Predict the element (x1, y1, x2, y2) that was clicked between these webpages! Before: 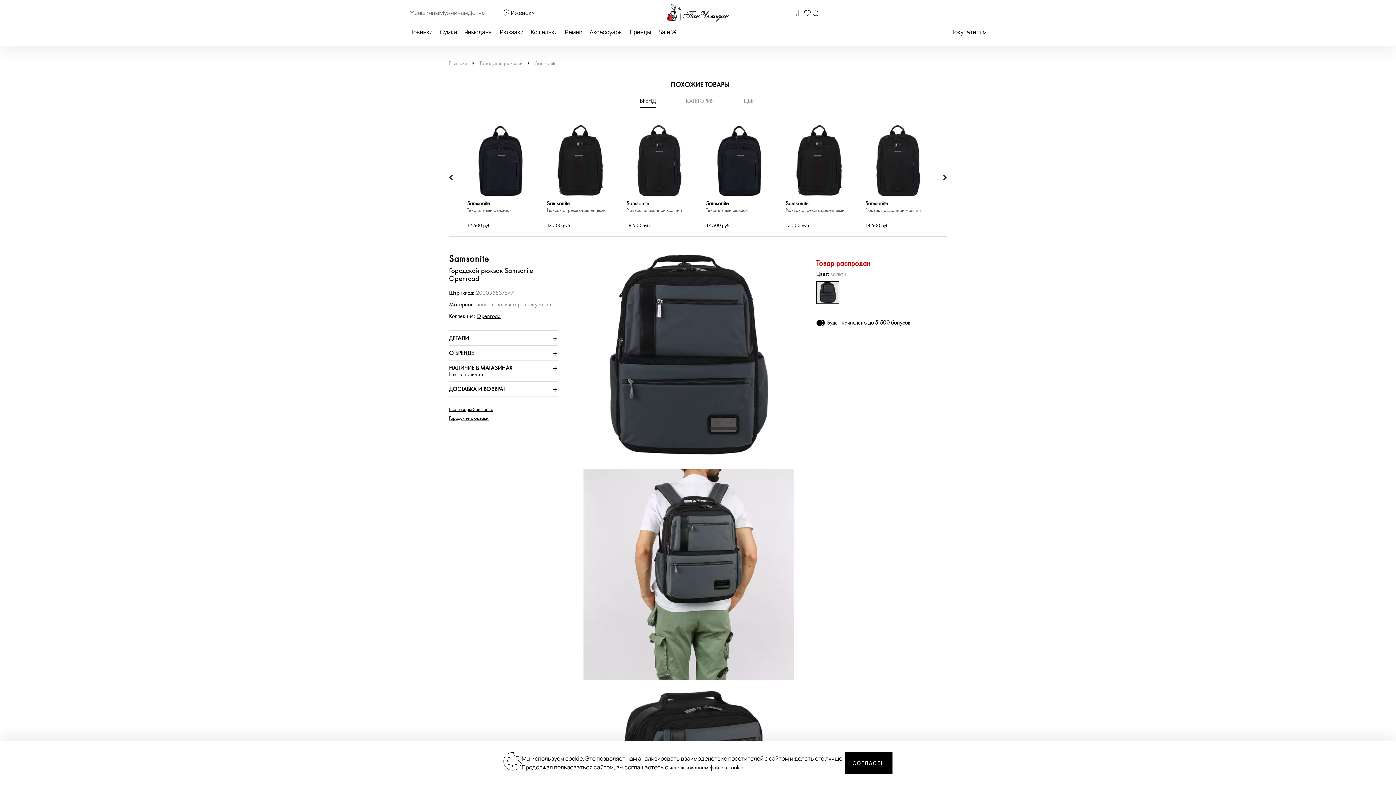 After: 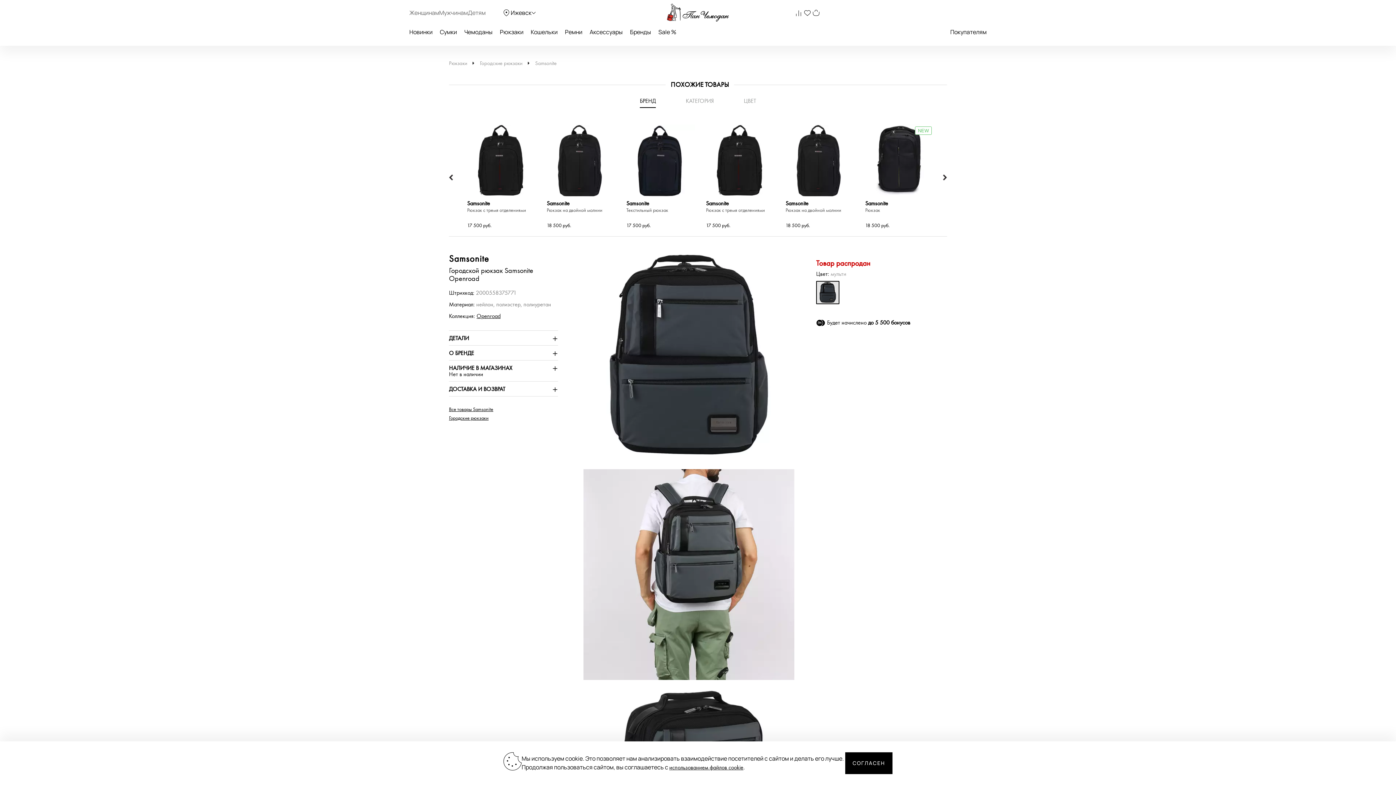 Action: bbox: (939, 174, 947, 180)